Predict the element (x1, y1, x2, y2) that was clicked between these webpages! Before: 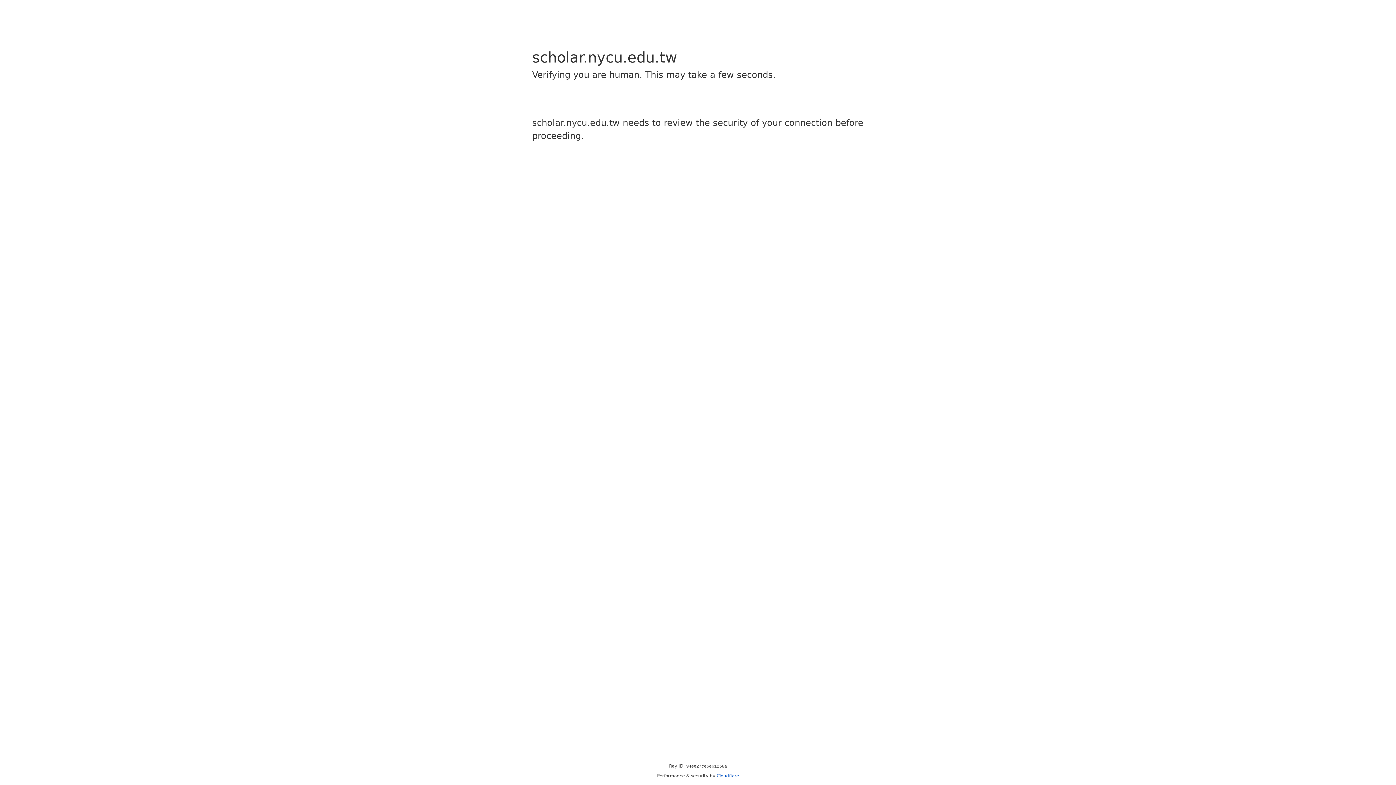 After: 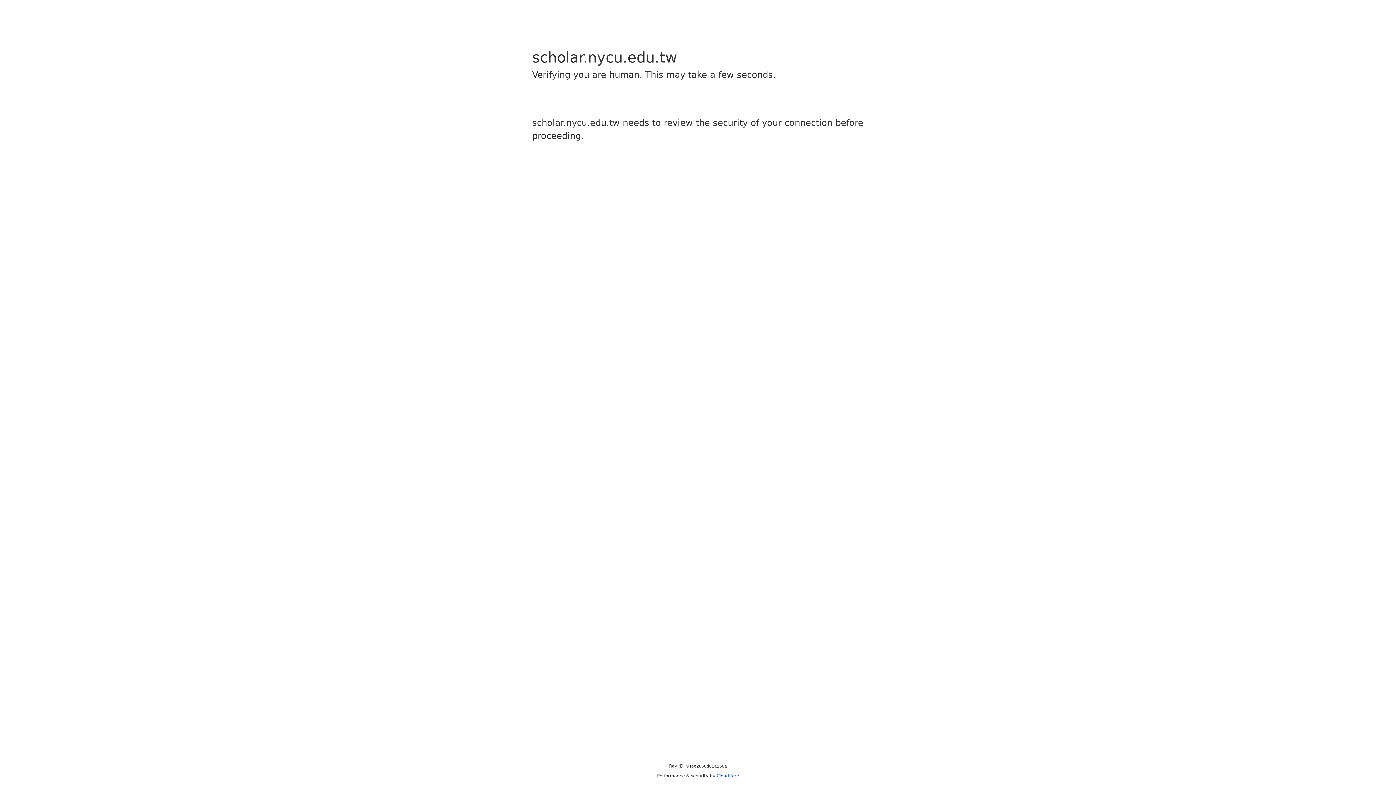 Action: label: Cloudflare bbox: (716, 773, 739, 778)